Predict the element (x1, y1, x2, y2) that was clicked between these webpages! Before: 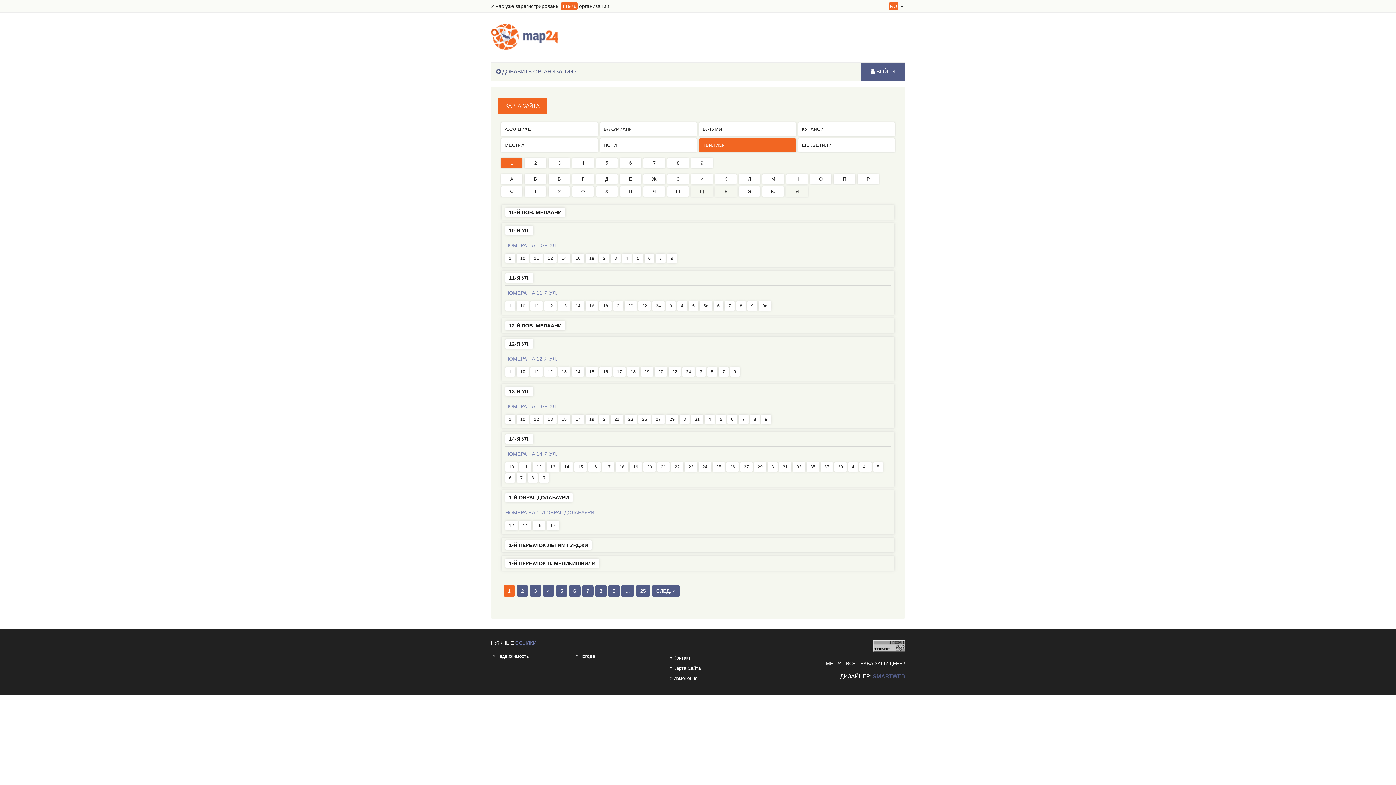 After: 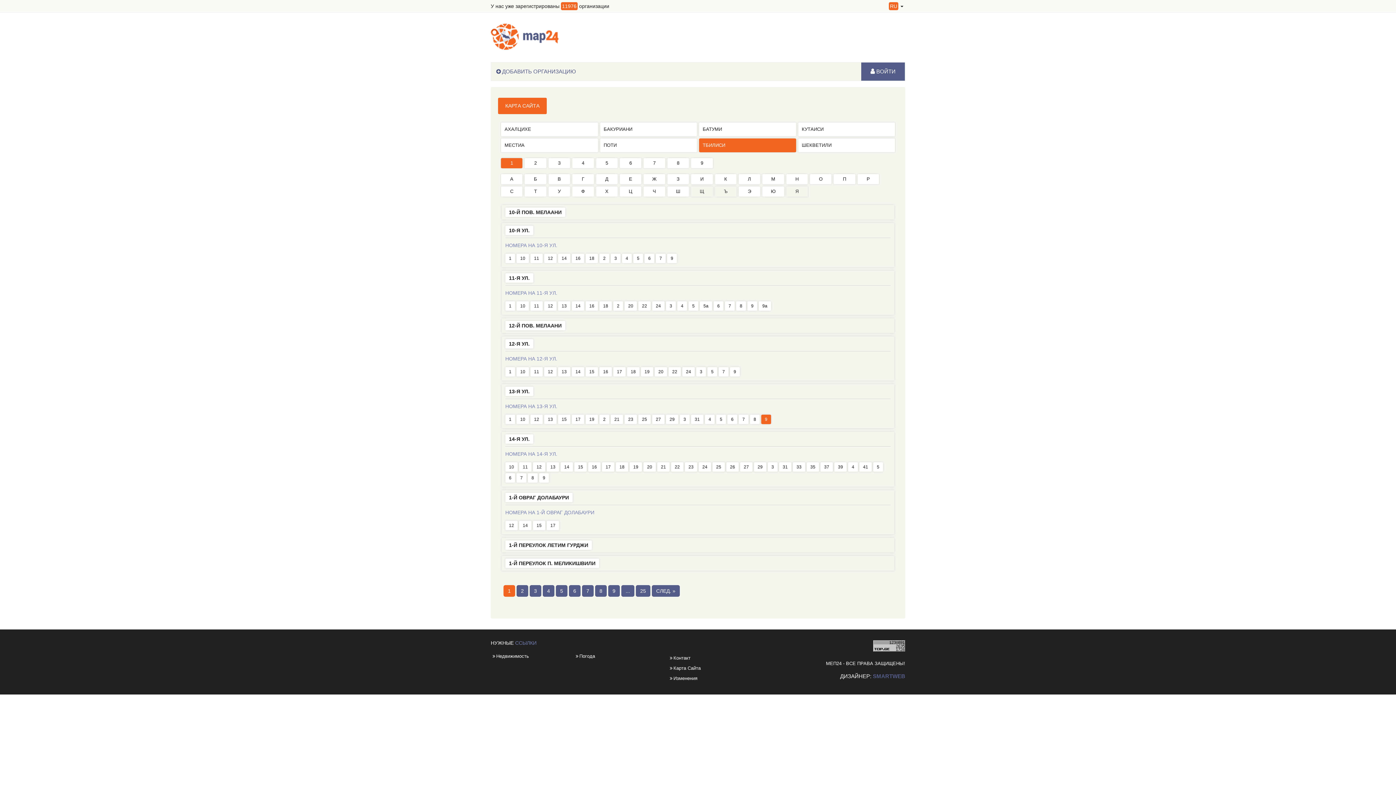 Action: bbox: (761, 414, 771, 424) label: 9